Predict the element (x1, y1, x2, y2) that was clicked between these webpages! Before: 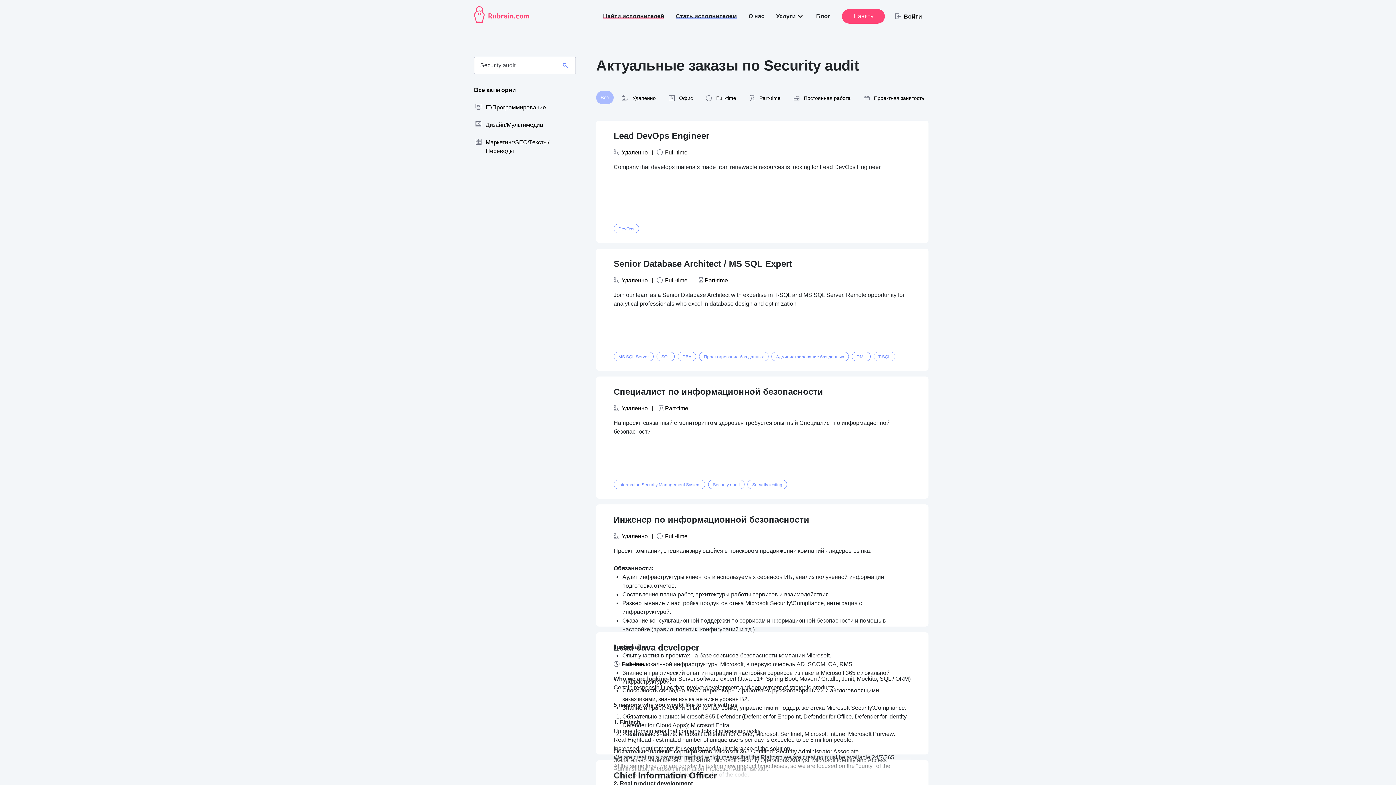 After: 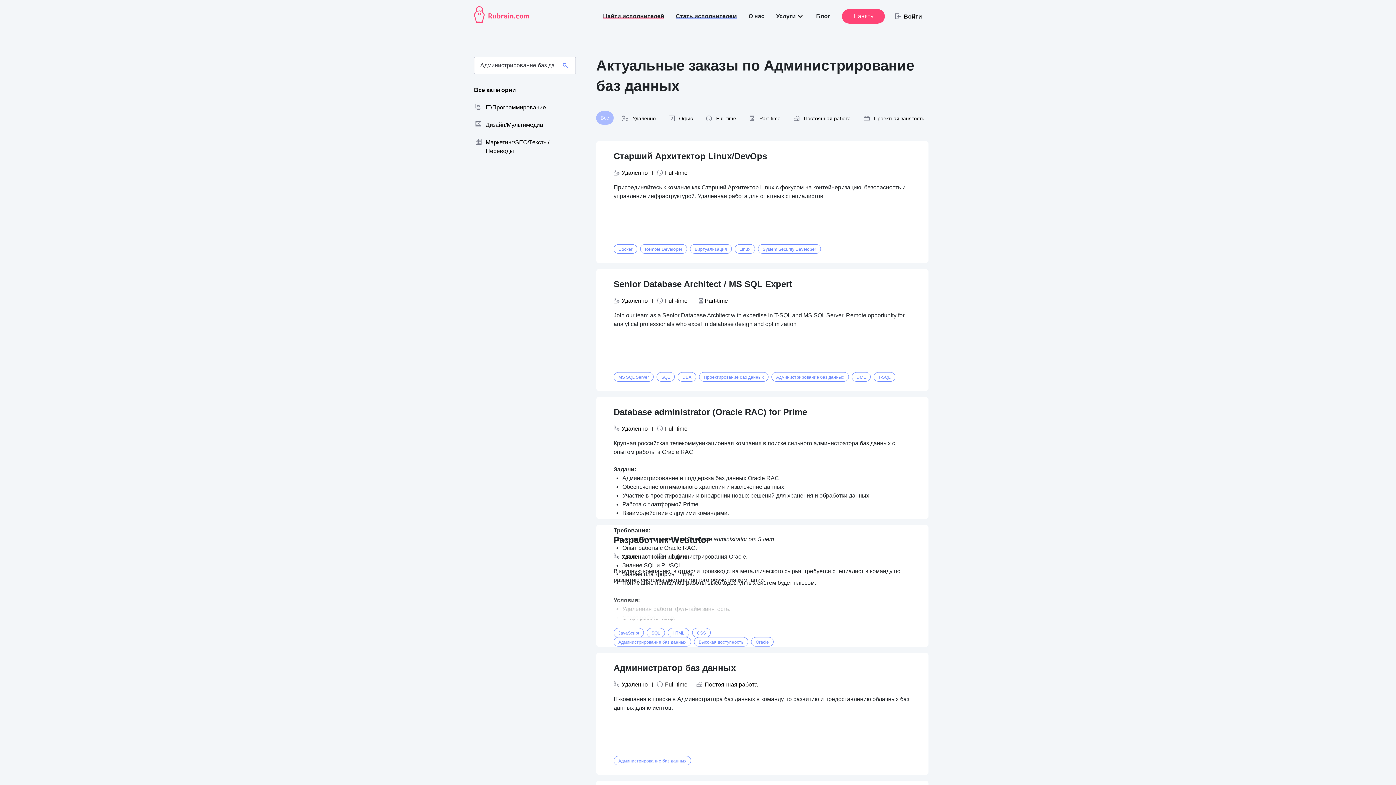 Action: label: Администрирование баз данных bbox: (771, 352, 849, 361)